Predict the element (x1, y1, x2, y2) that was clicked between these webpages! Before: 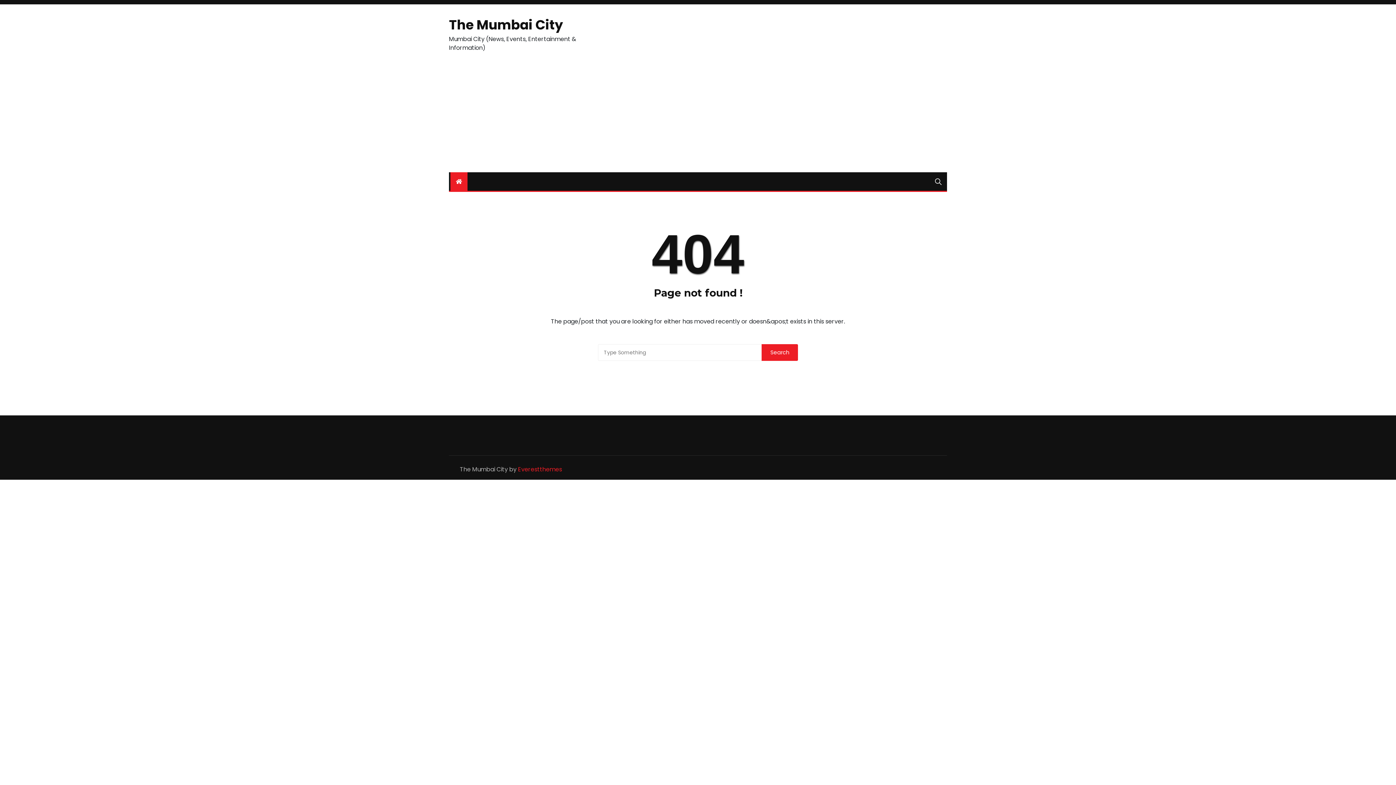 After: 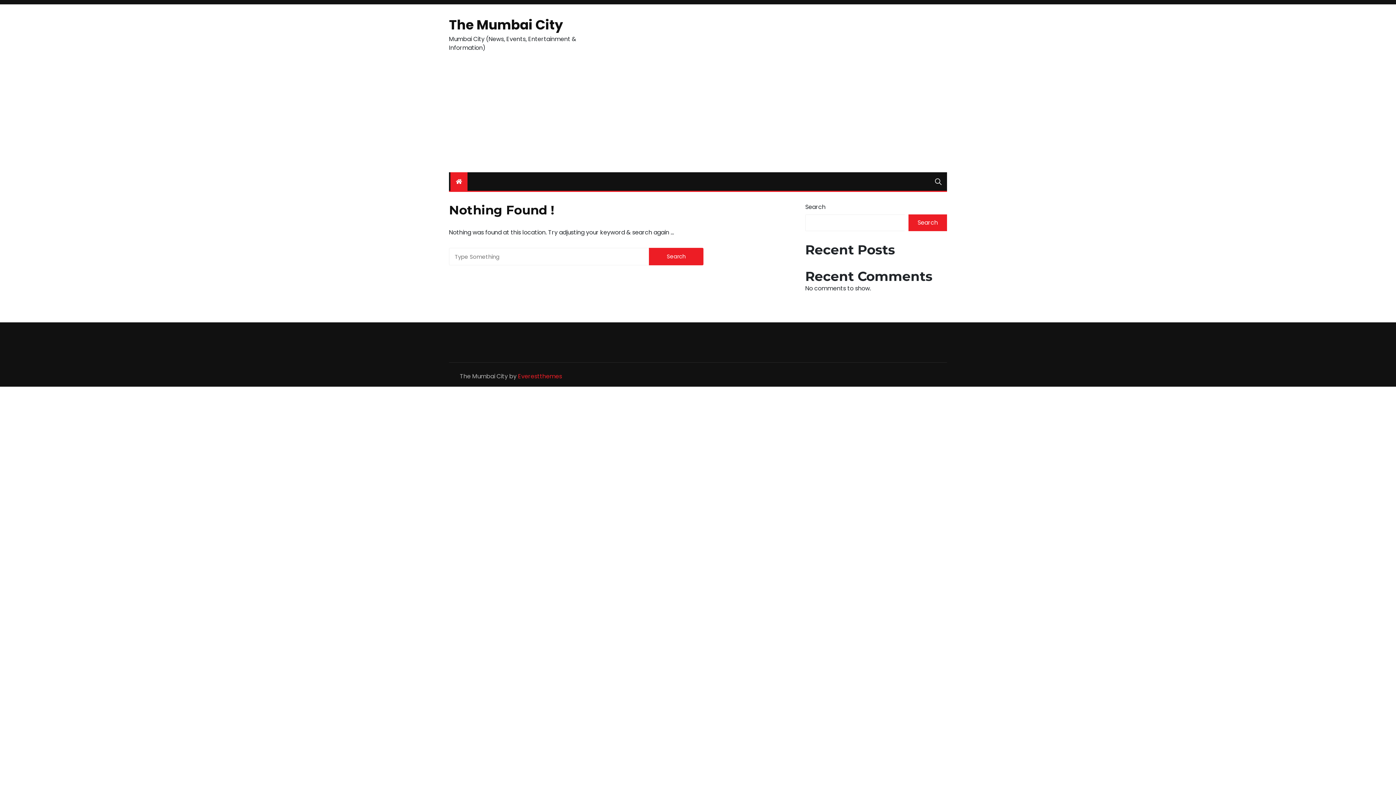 Action: bbox: (450, 172, 467, 190)